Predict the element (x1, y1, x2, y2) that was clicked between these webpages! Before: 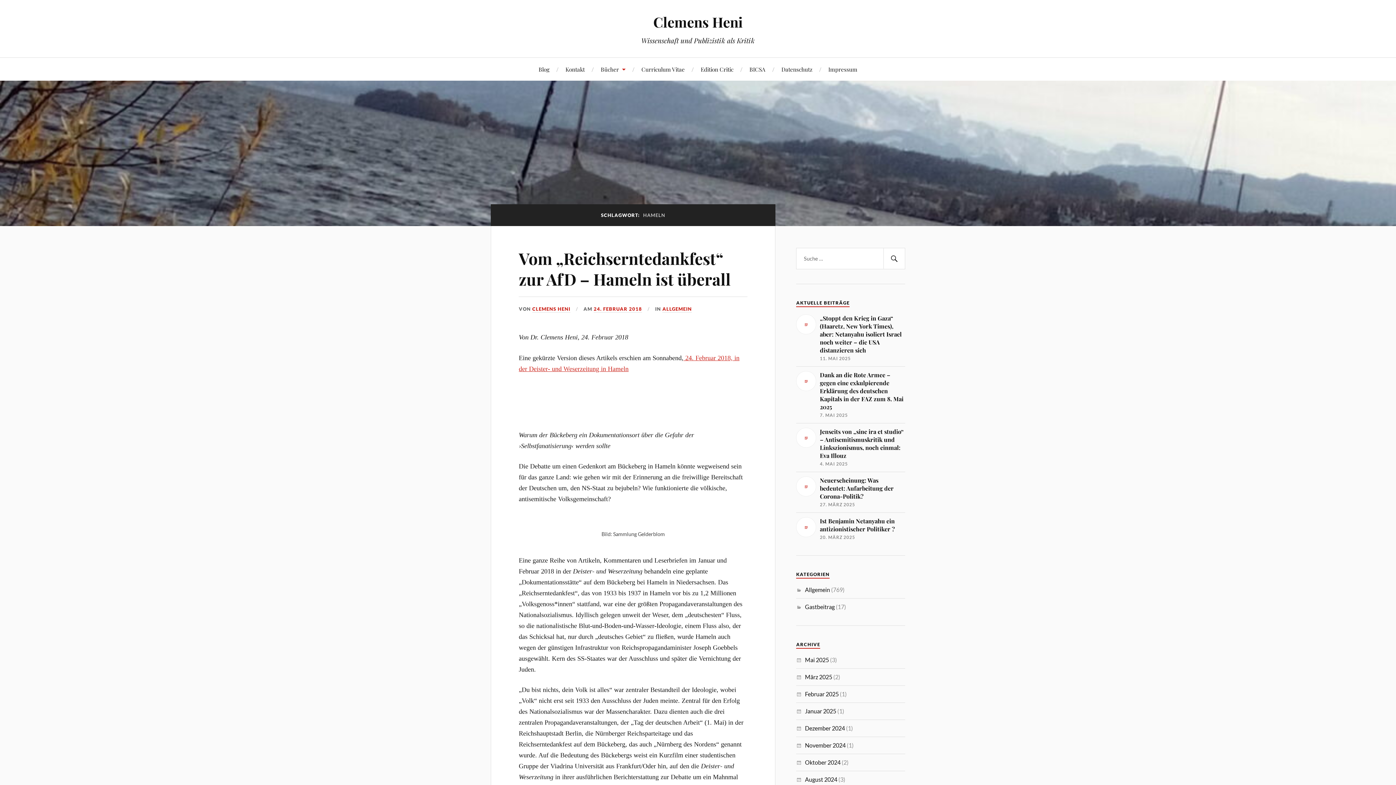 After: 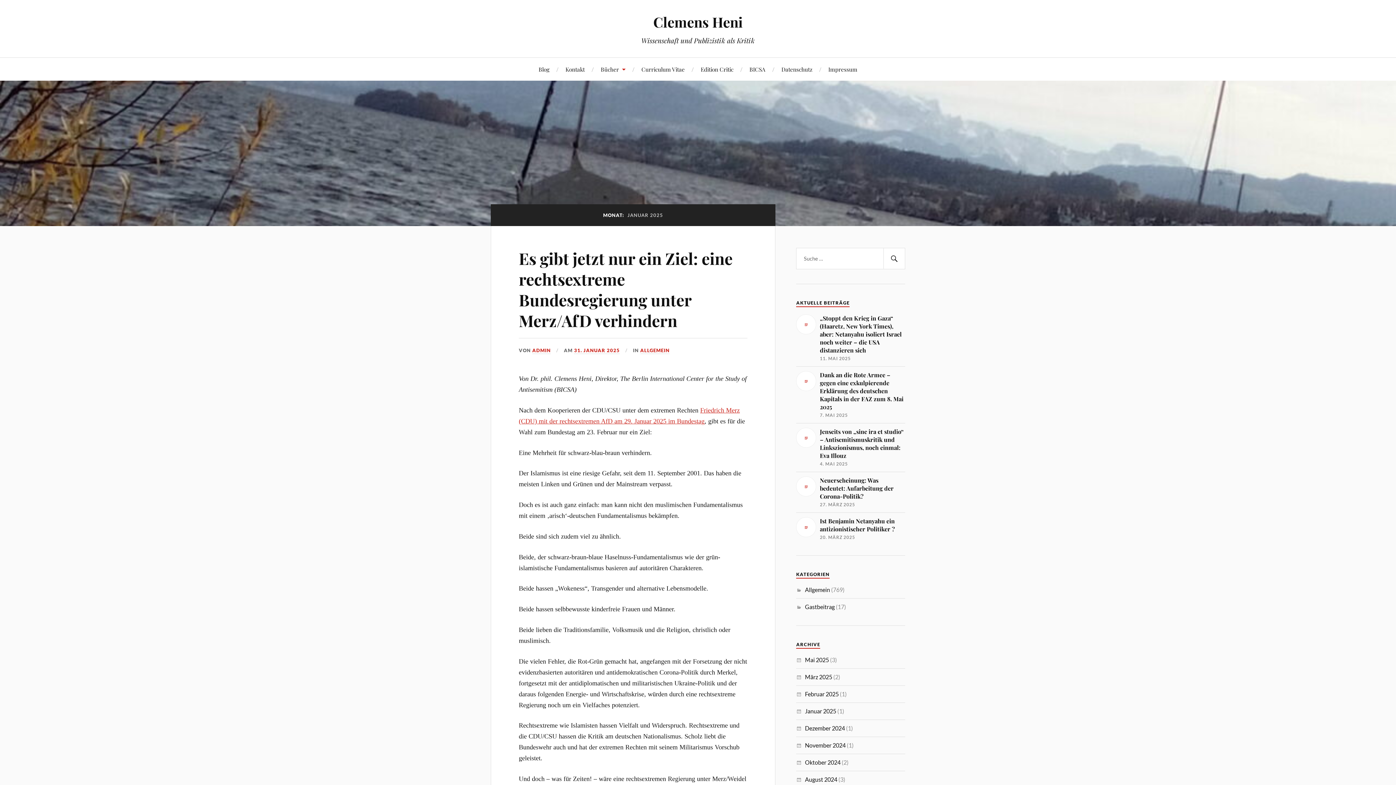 Action: bbox: (805, 708, 836, 714) label: Januar 2025